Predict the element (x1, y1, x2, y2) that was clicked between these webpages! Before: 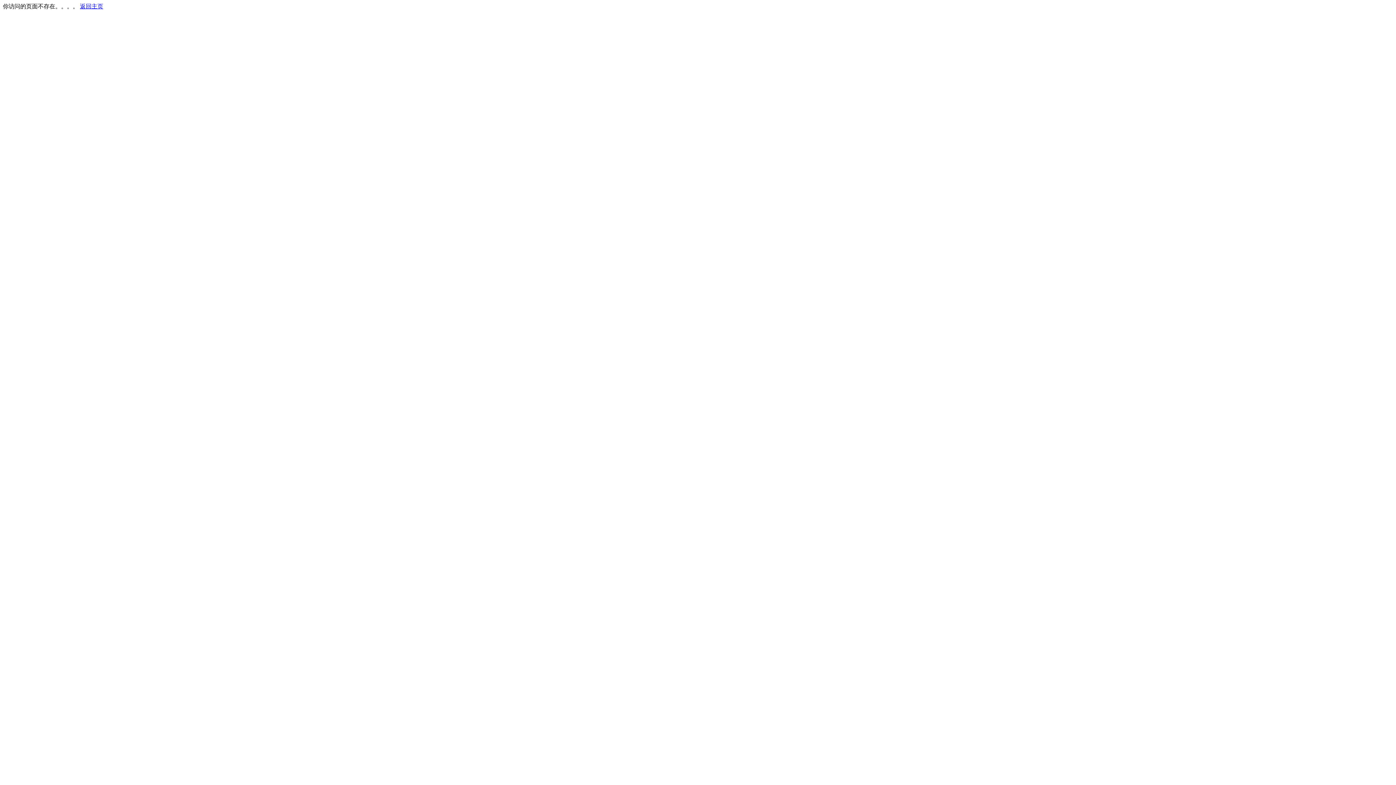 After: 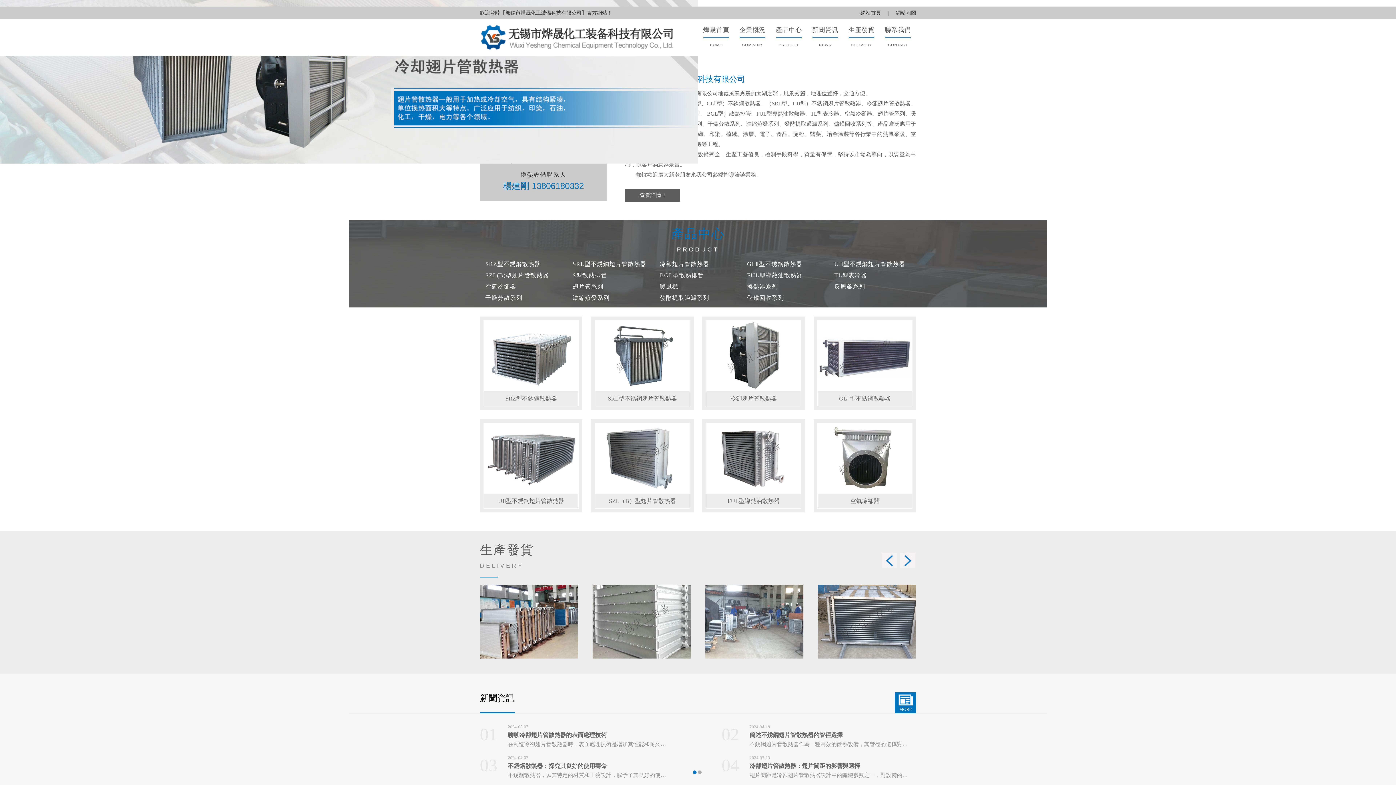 Action: bbox: (80, 3, 103, 9) label: 返回主页